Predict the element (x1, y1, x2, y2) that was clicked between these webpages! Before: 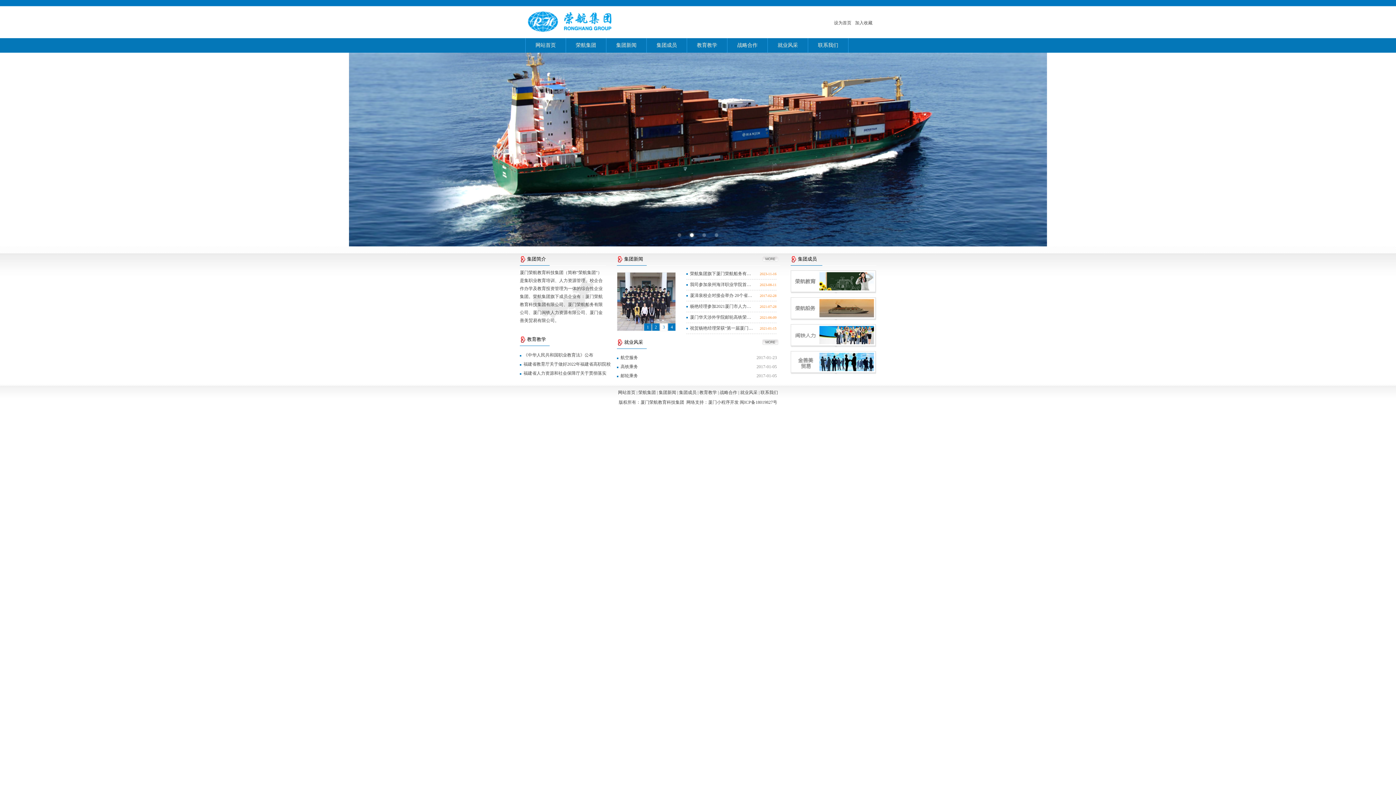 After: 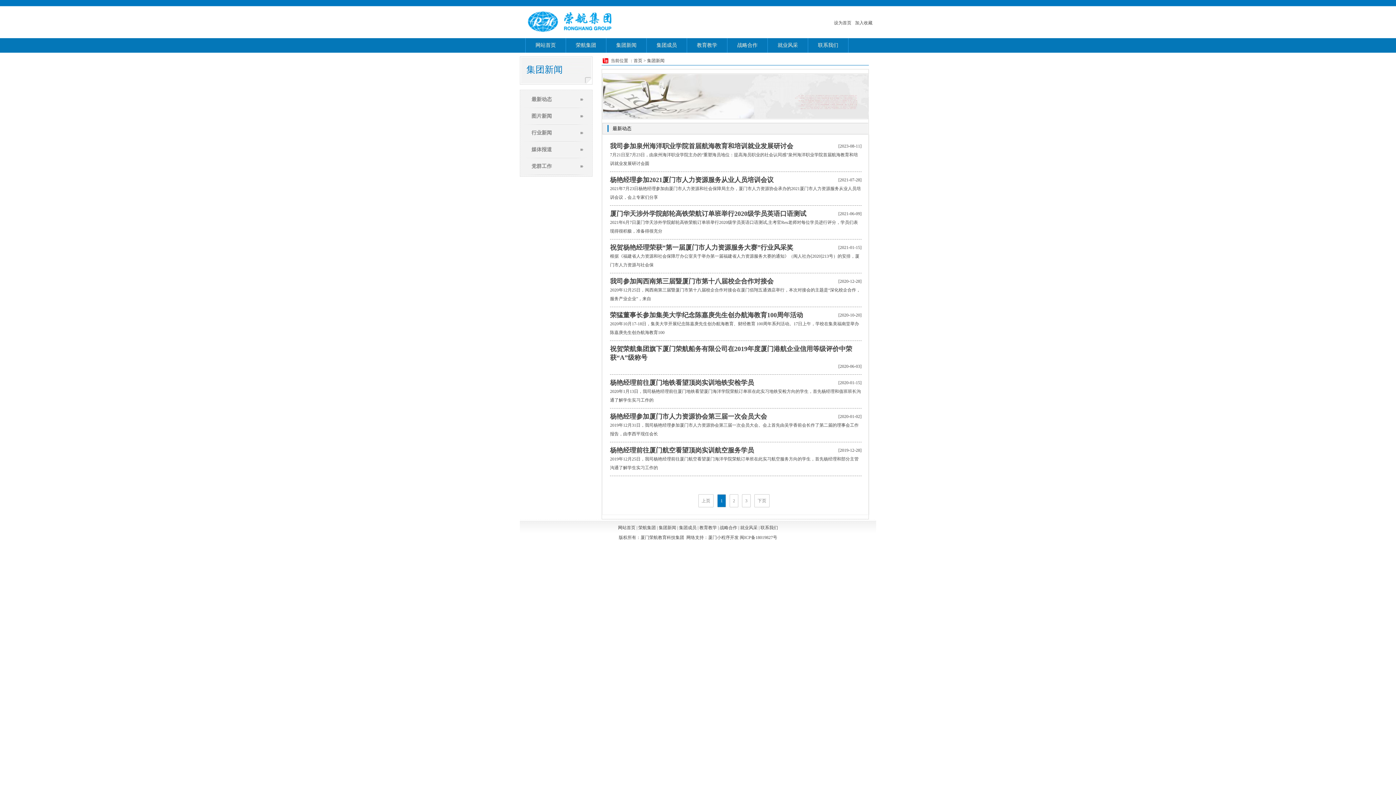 Action: bbox: (762, 257, 778, 263)